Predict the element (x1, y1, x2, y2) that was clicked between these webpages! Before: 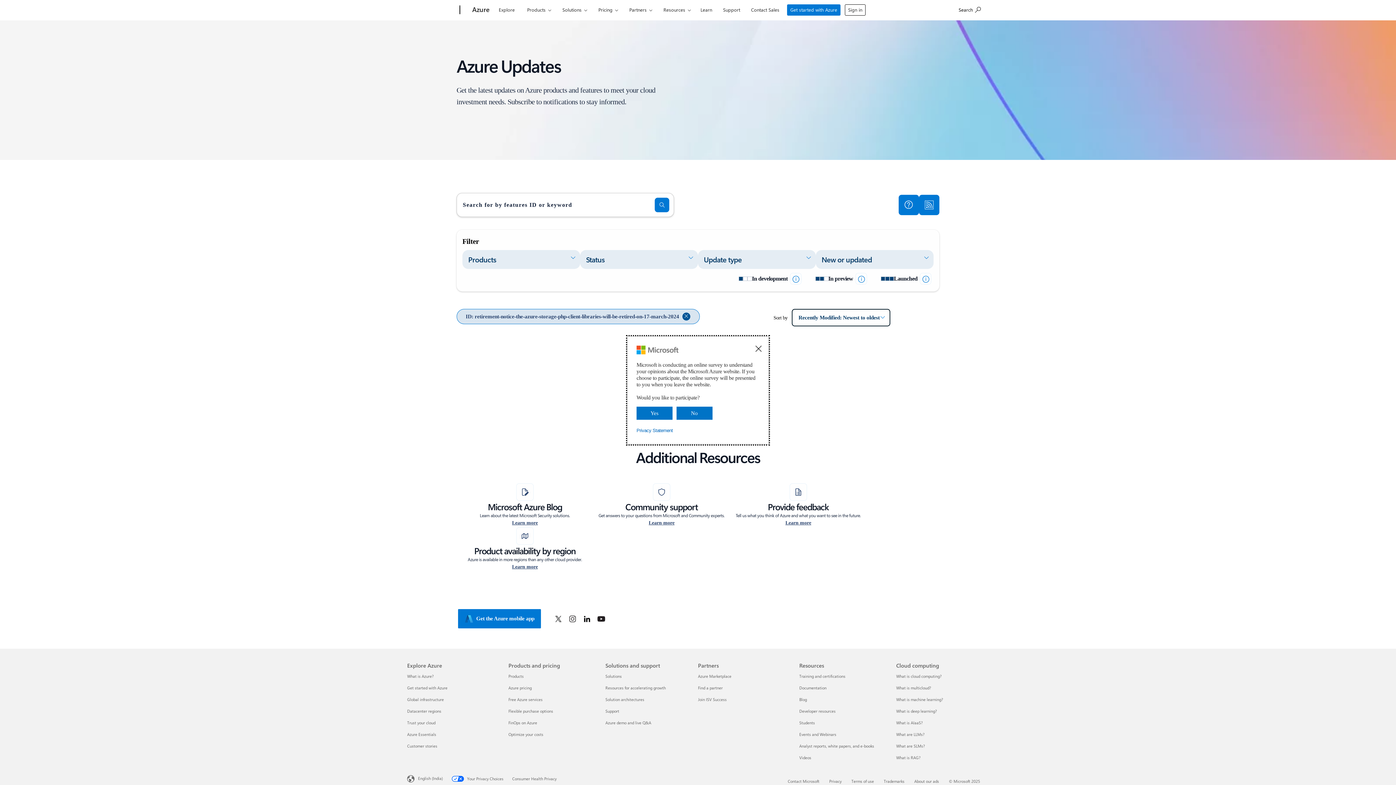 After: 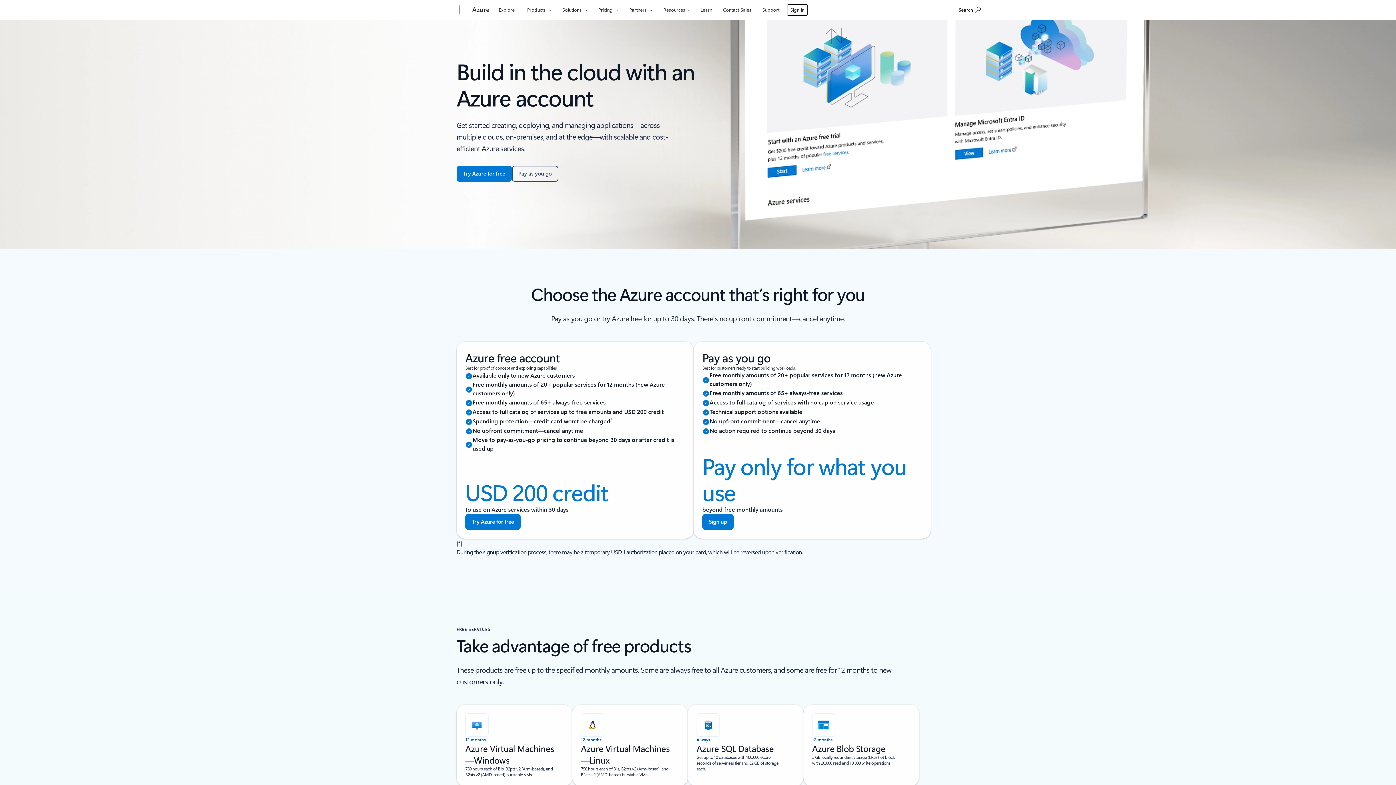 Action: bbox: (787, 4, 840, 15) label: Get started with Azure